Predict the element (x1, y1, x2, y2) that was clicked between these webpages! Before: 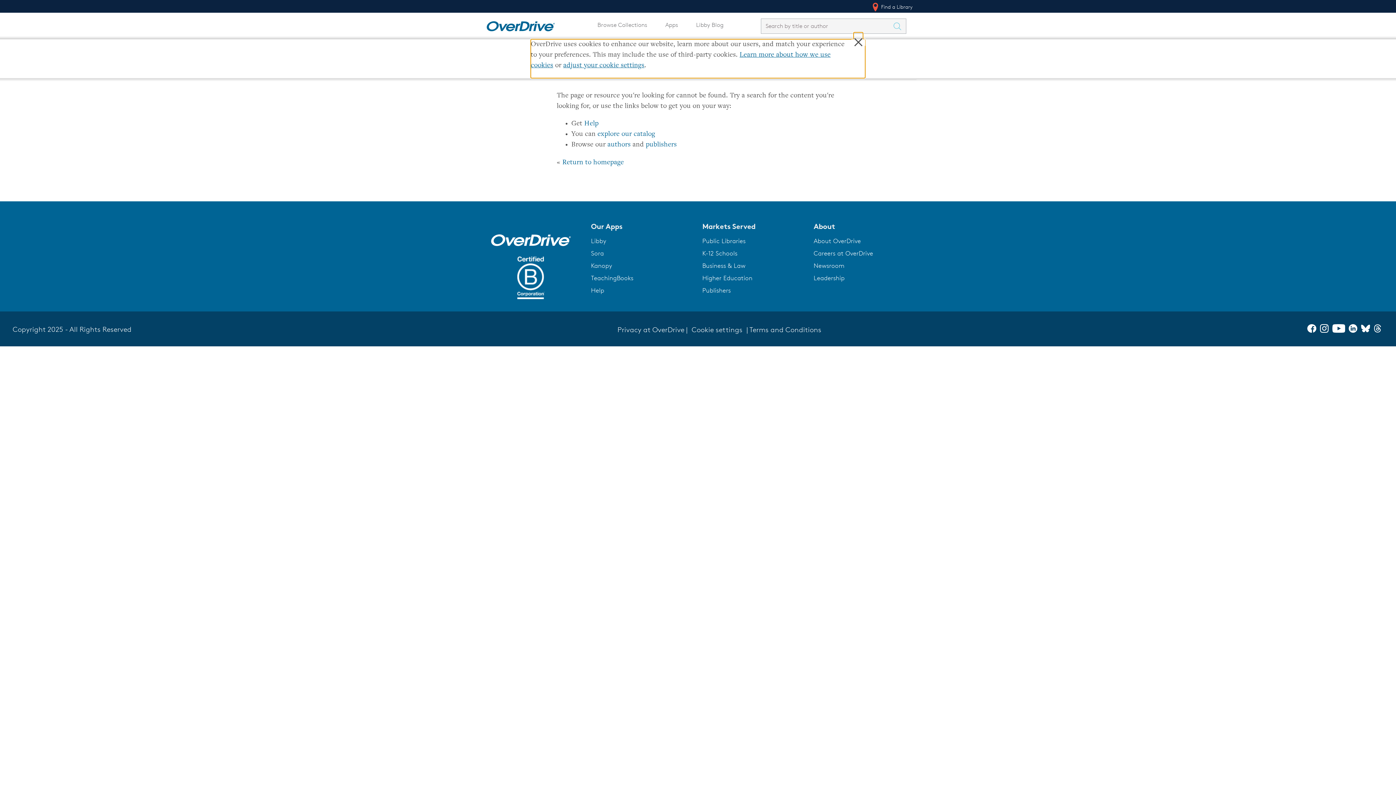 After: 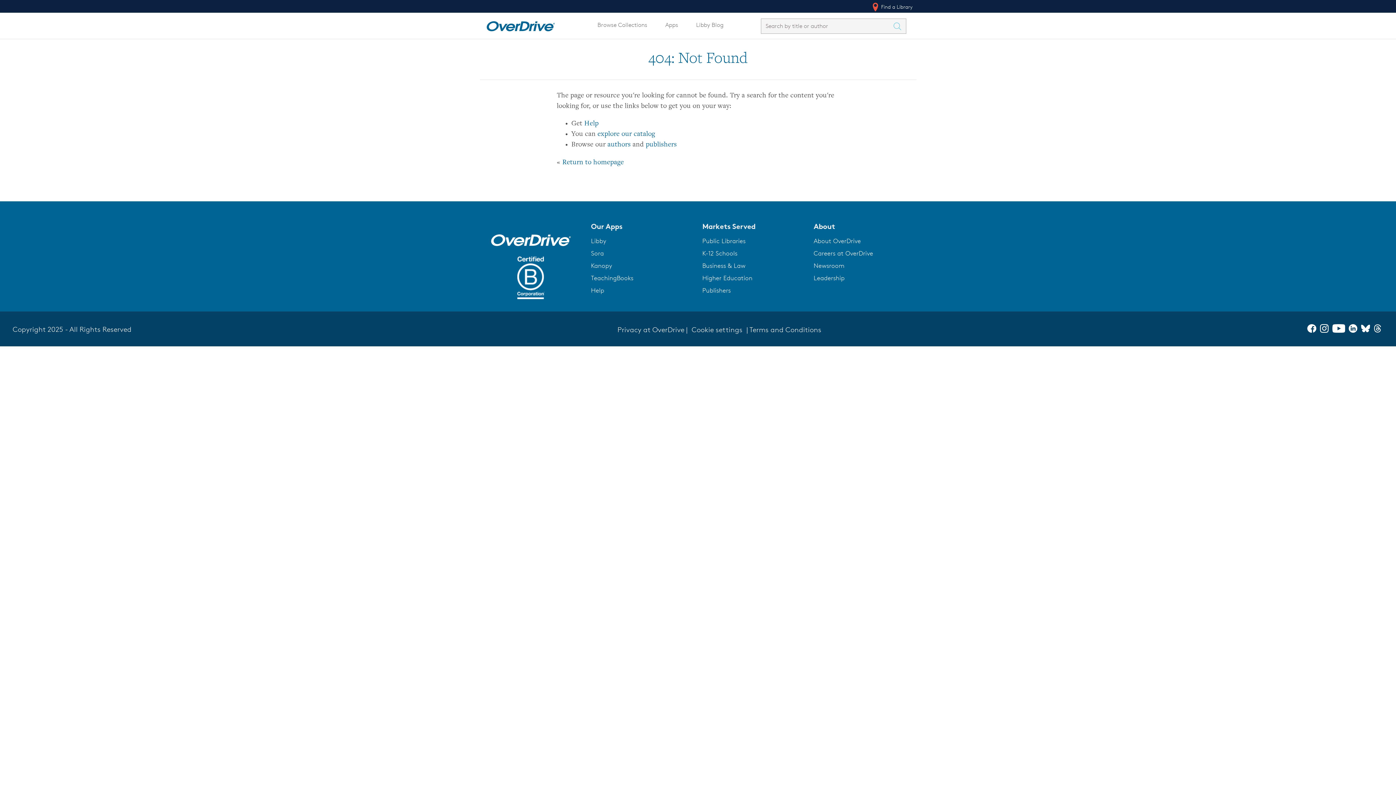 Action: bbox: (1361, 326, 1374, 334) label: Bluesky